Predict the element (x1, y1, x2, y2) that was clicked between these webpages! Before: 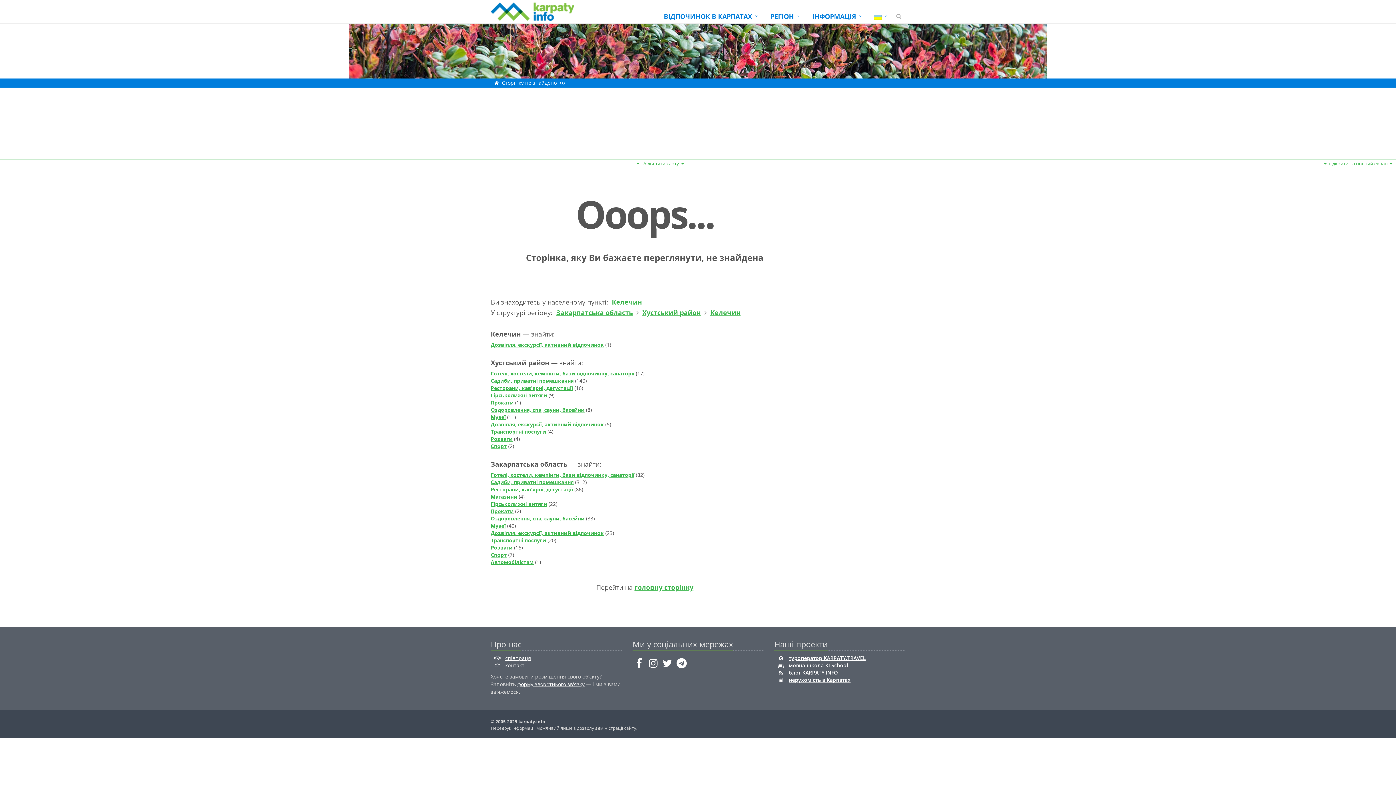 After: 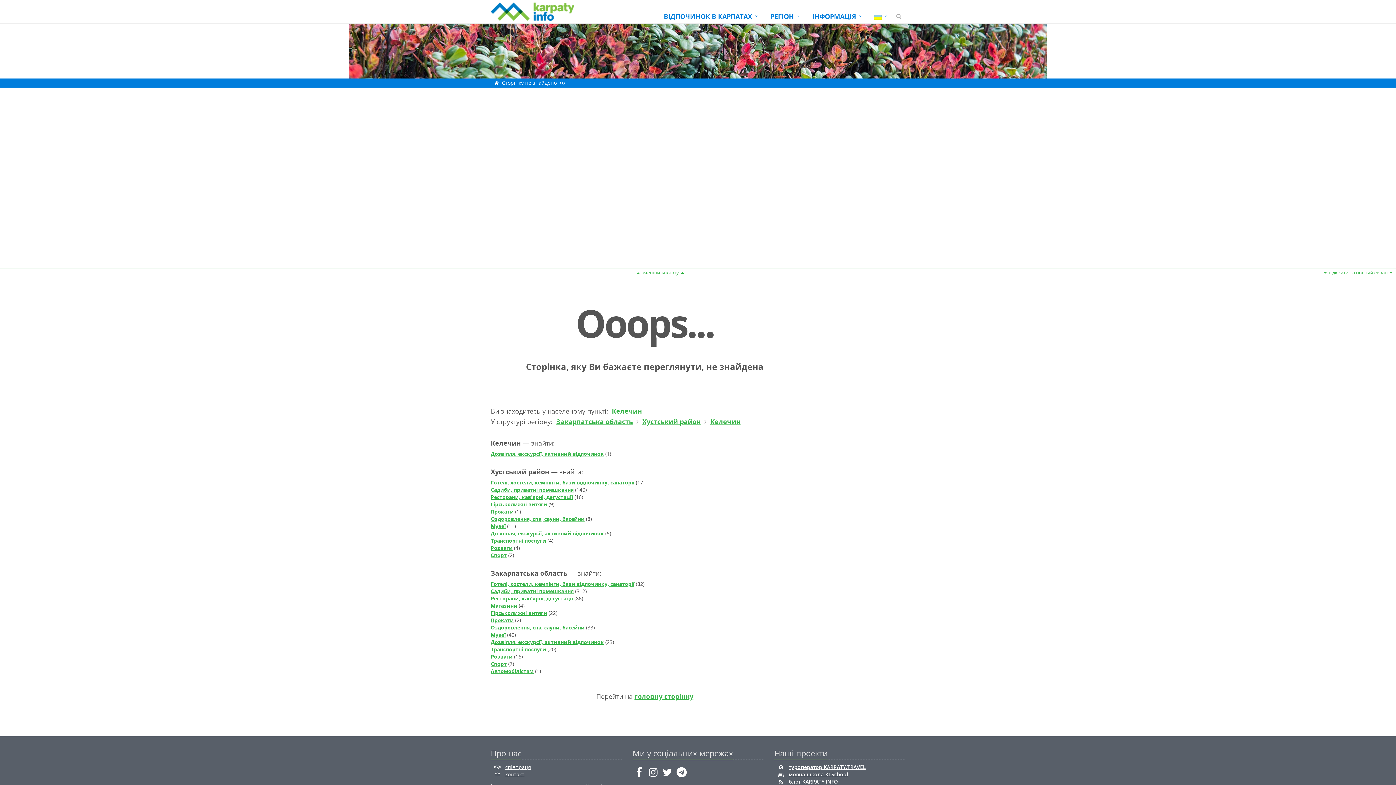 Action: bbox: (641, 160, 679, 166) label: збільшити карту